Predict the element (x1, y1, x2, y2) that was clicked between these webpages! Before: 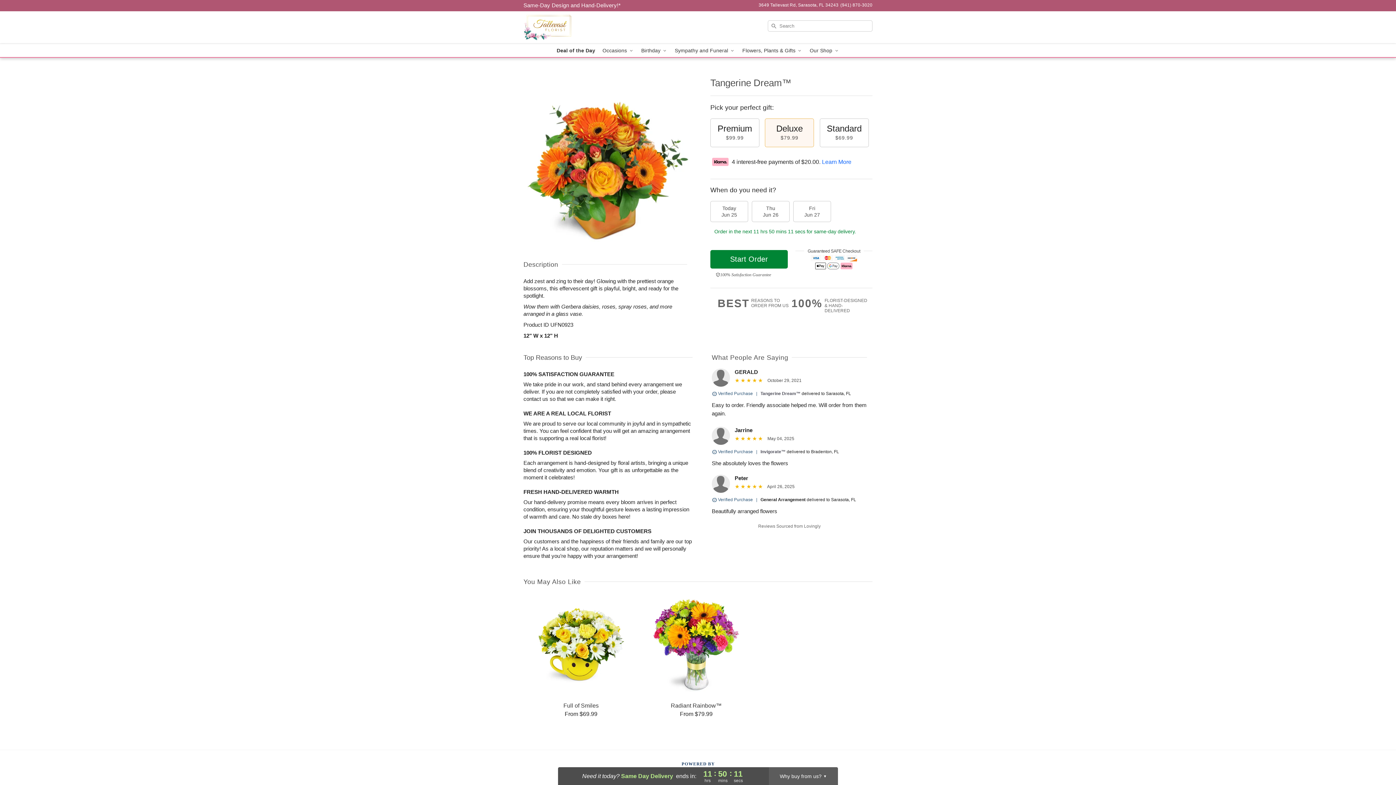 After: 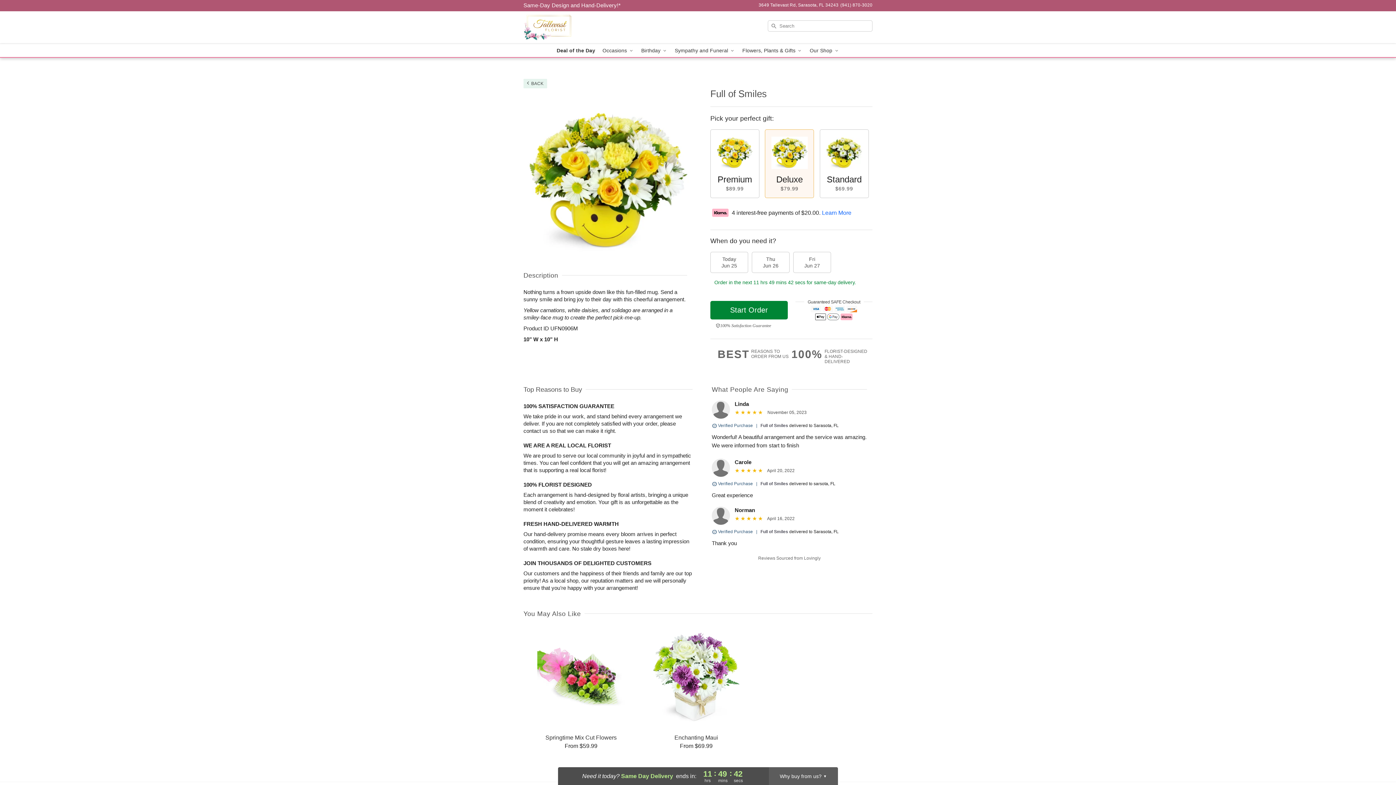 Action: label: Full of Smiles

From $69.99 bbox: (524, 595, 638, 718)